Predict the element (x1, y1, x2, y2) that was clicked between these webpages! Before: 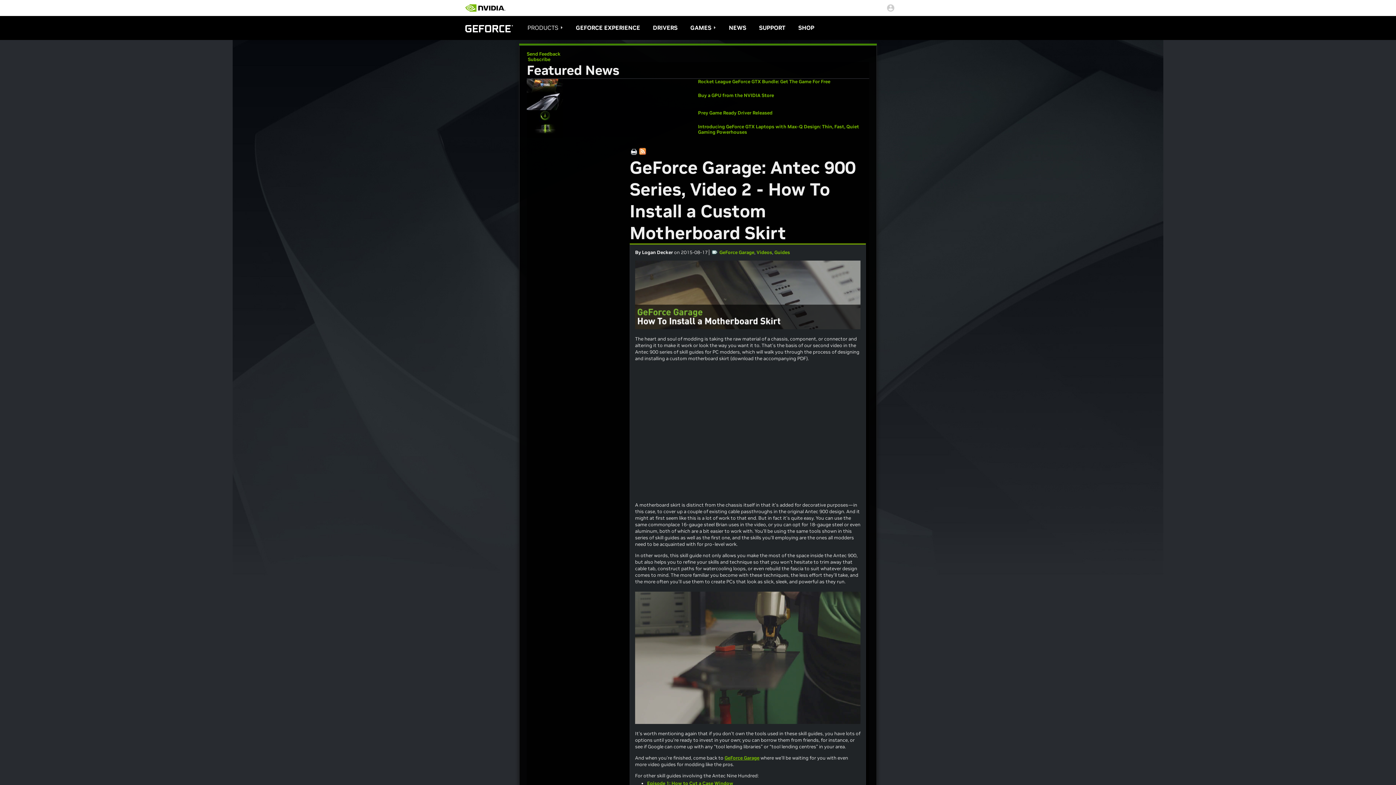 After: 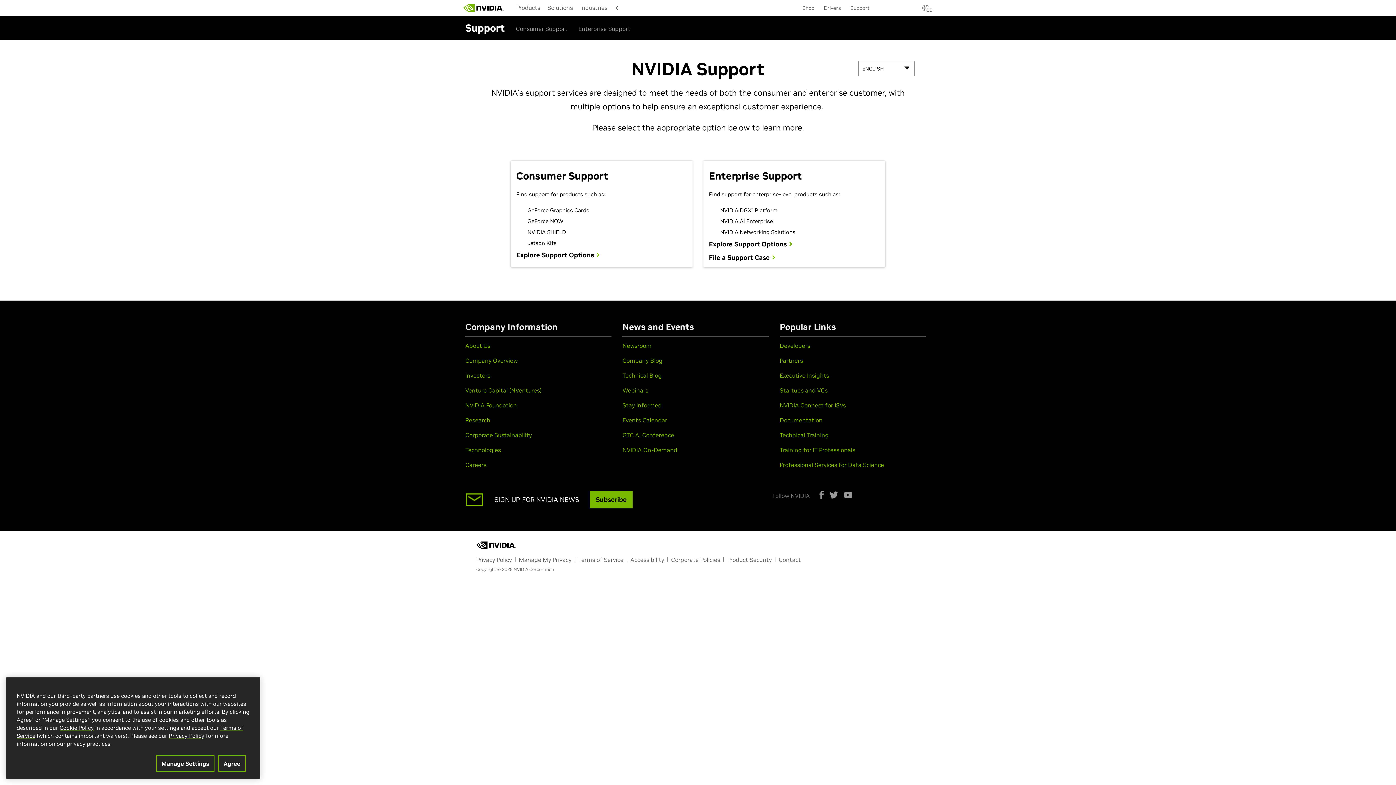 Action: bbox: (526, 50, 560, 57) label: Send Feedback